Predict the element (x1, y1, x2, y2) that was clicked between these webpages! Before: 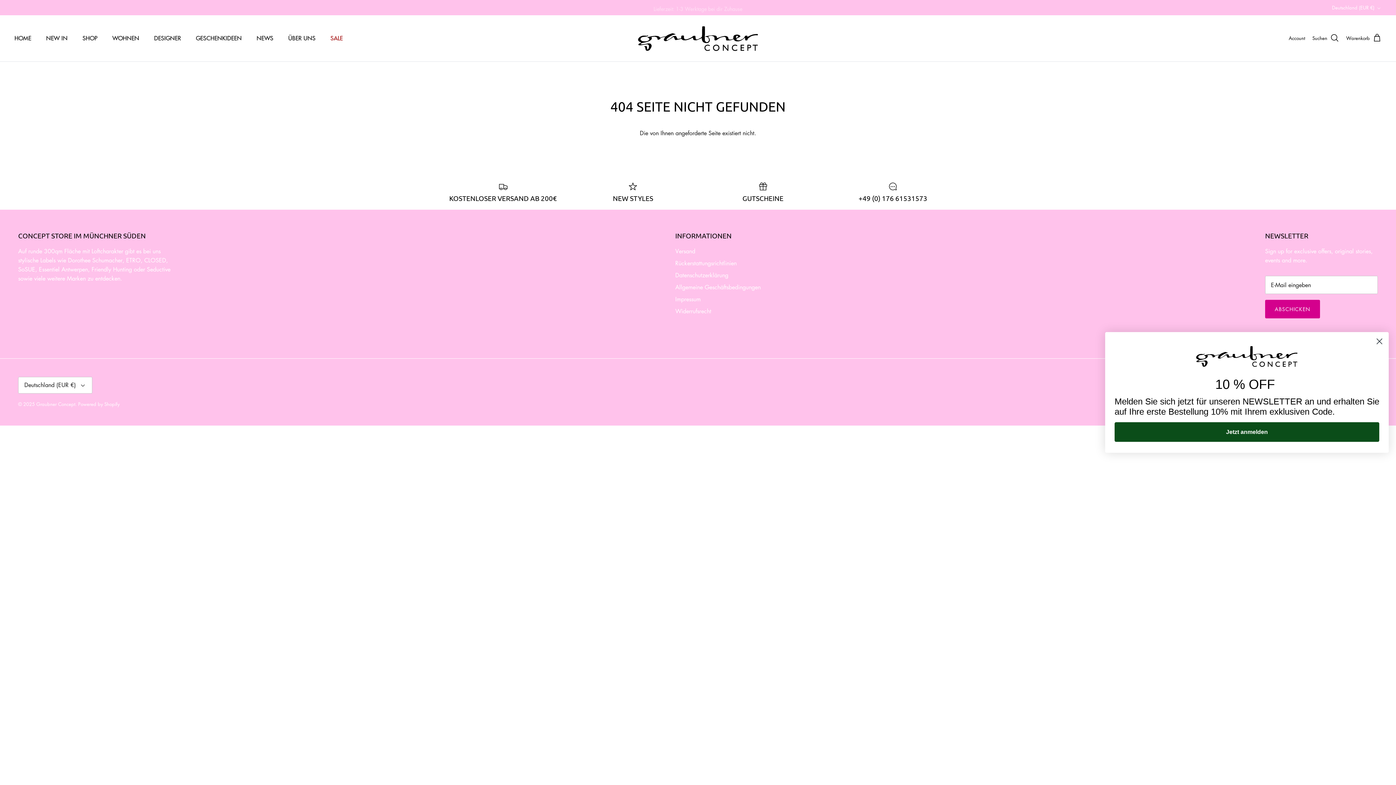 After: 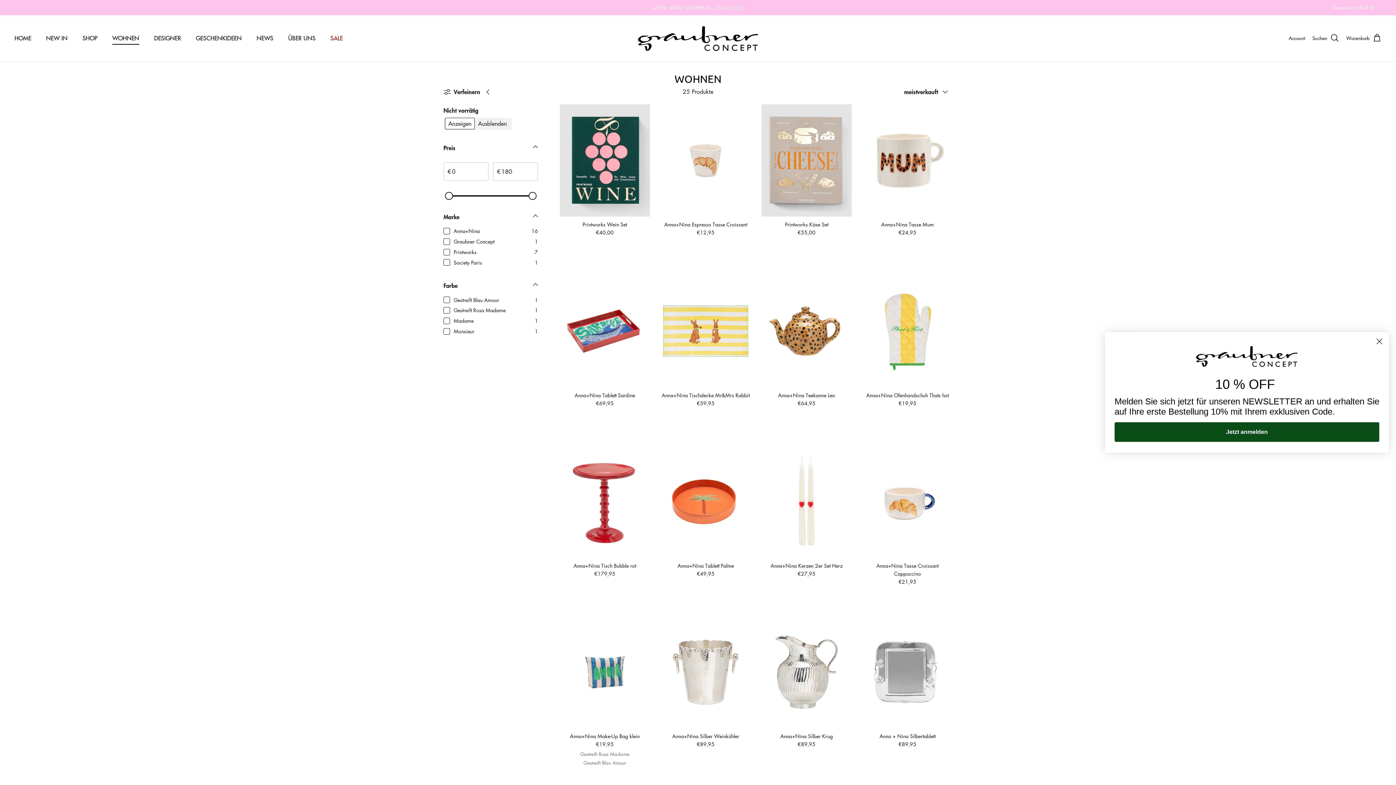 Action: label: WOHNEN bbox: (105, 25, 145, 50)